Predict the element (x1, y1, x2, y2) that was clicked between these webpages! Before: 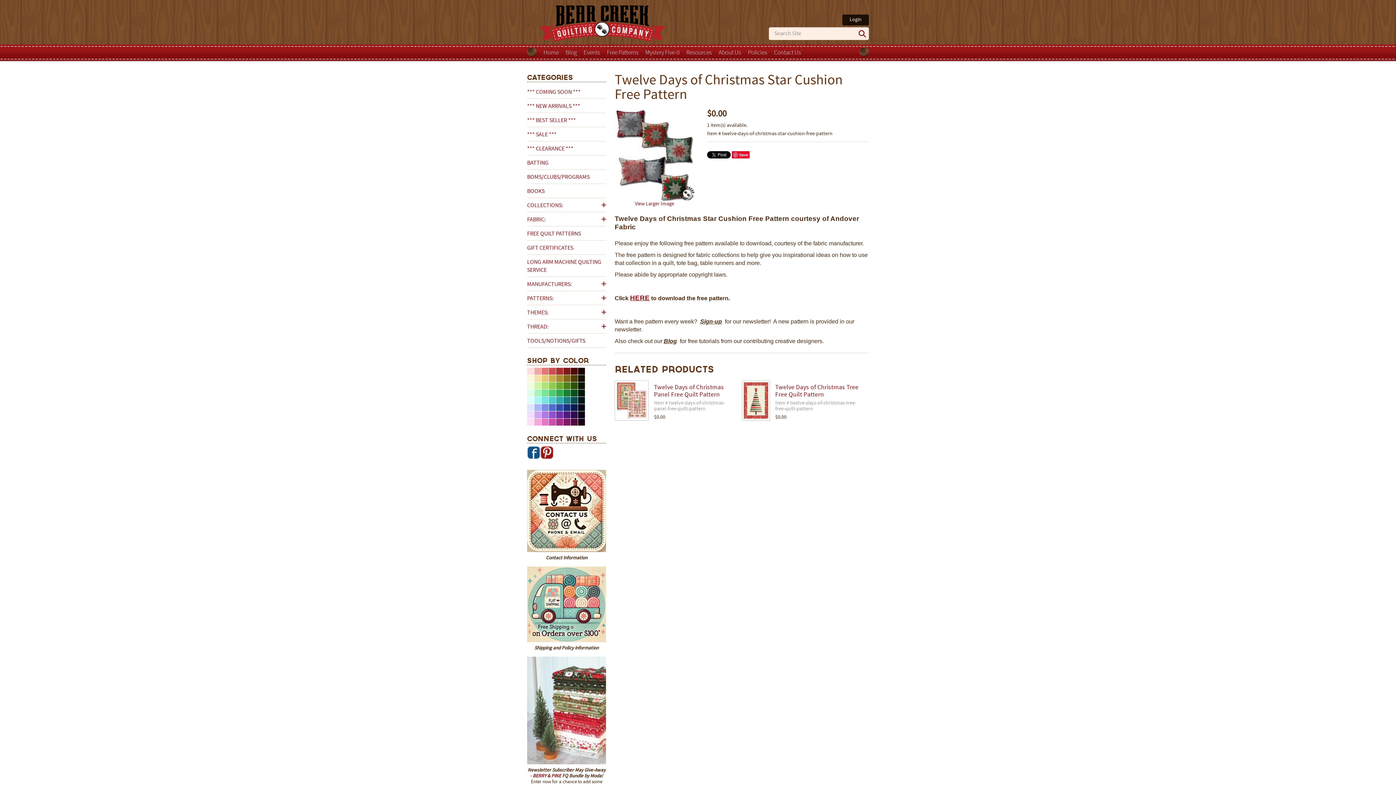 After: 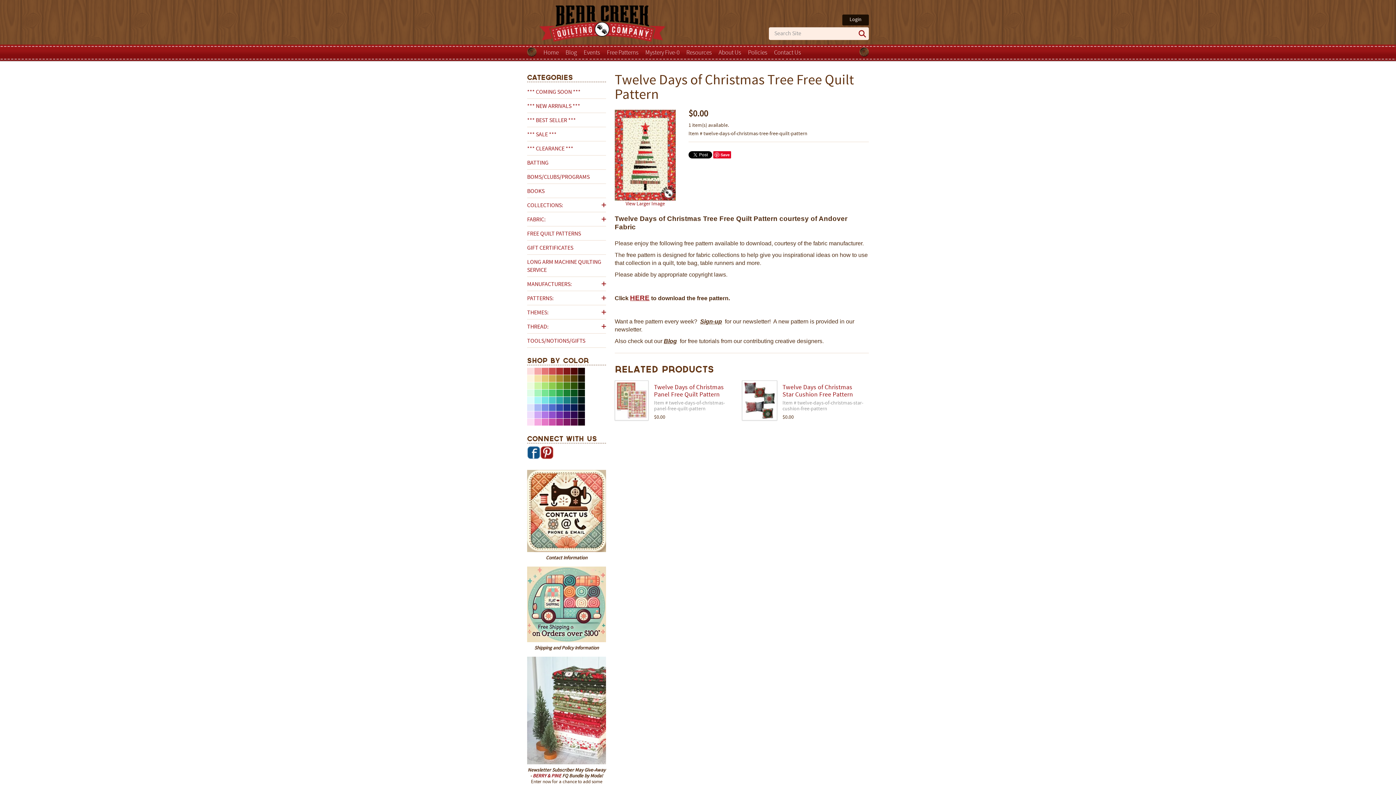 Action: bbox: (775, 384, 858, 398) label: Twelve Days of Christmas Tree Free Quilt Pattern